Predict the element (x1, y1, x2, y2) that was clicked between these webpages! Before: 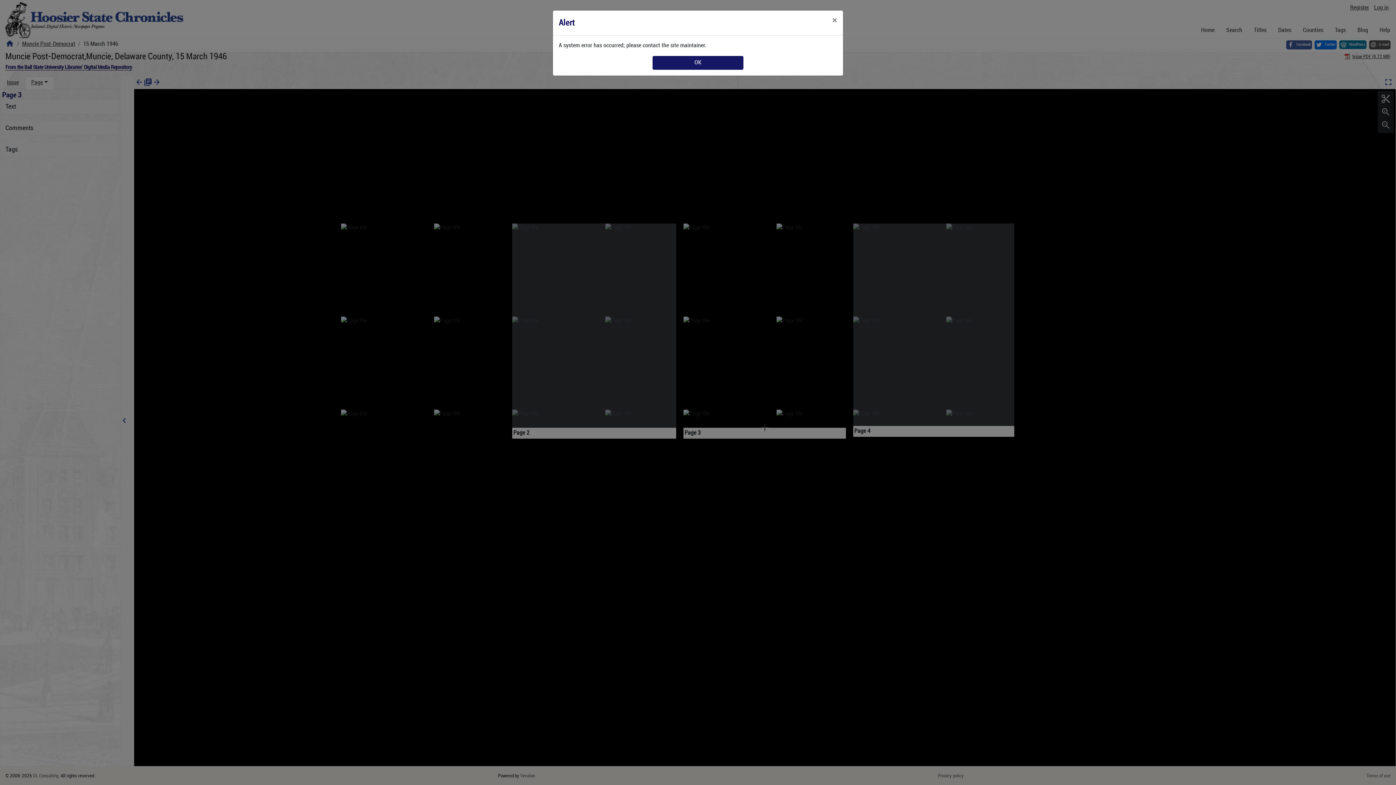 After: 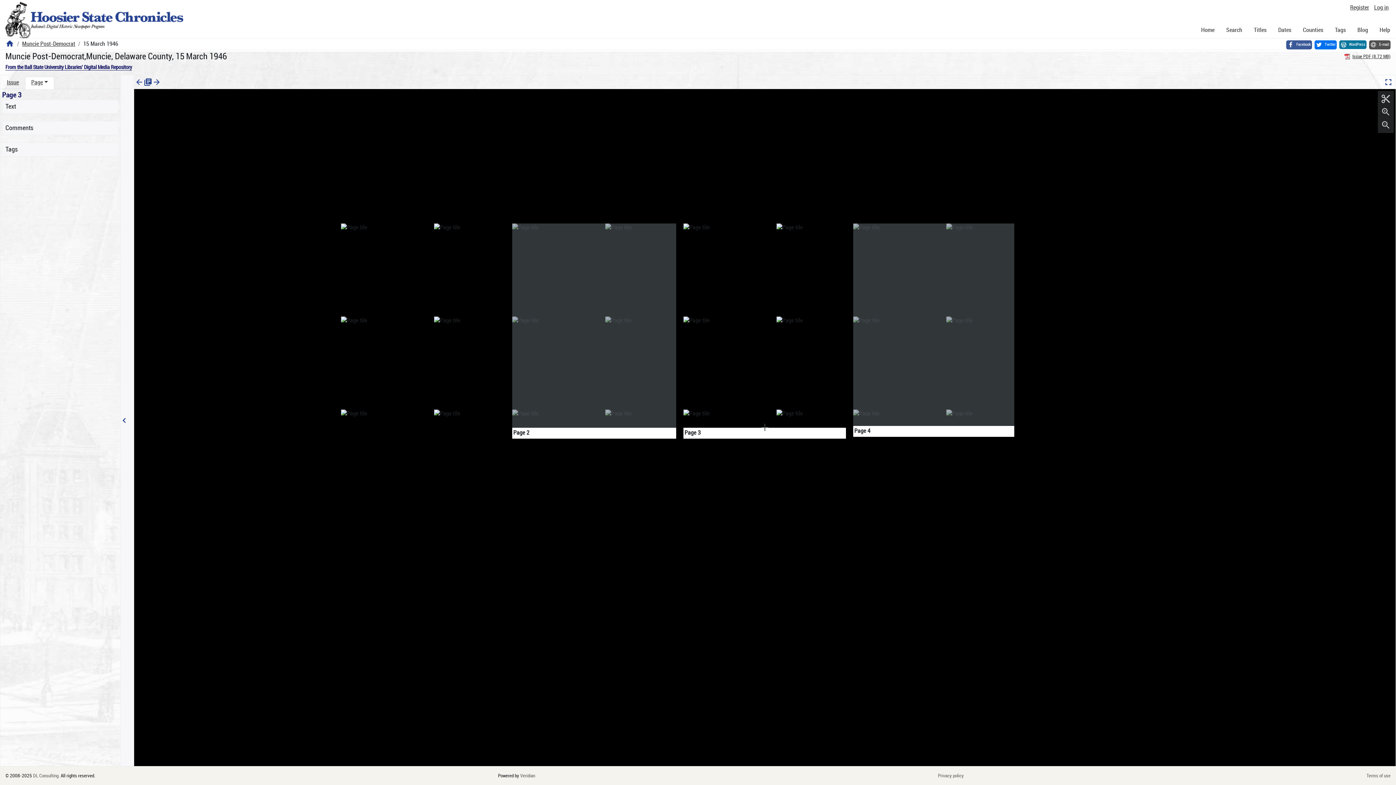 Action: label: Close bbox: (826, 10, 843, 30)